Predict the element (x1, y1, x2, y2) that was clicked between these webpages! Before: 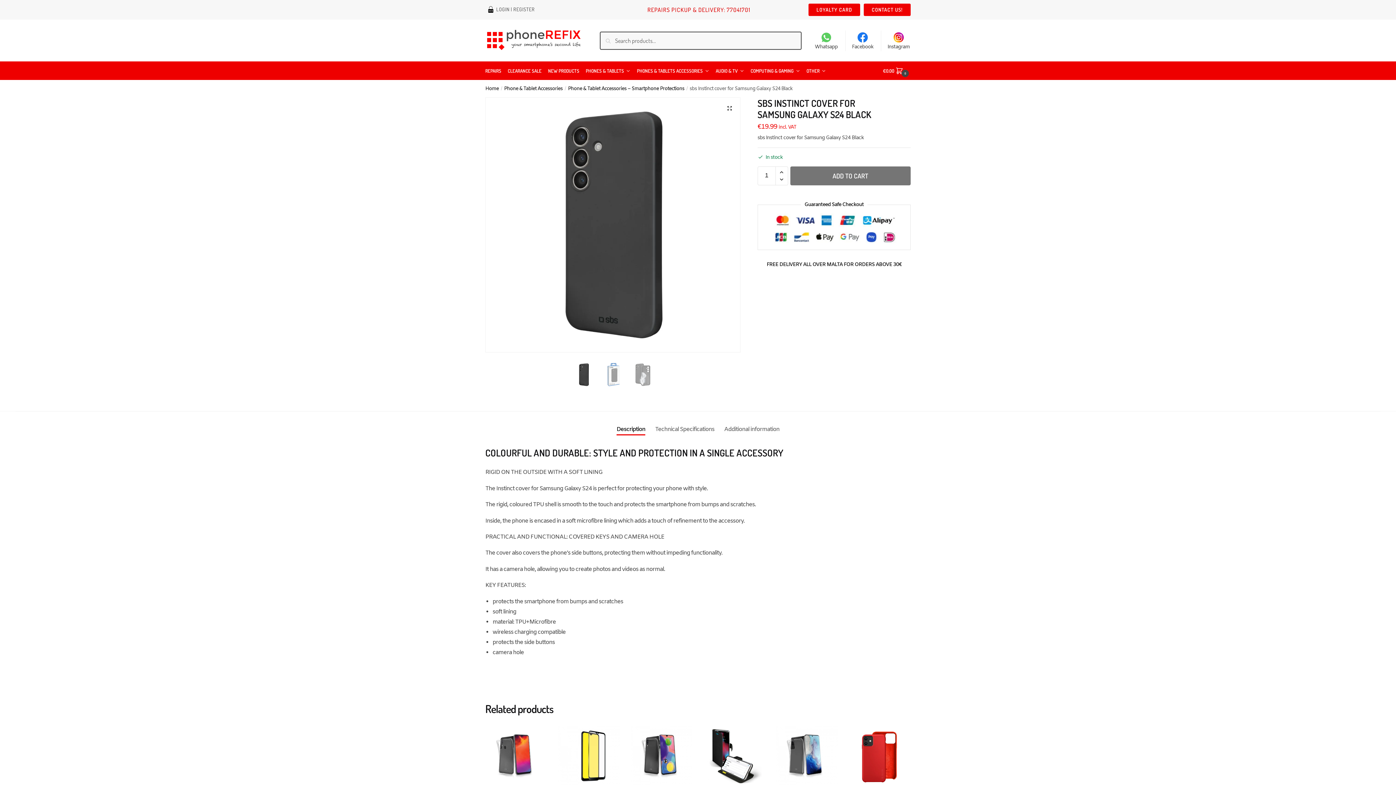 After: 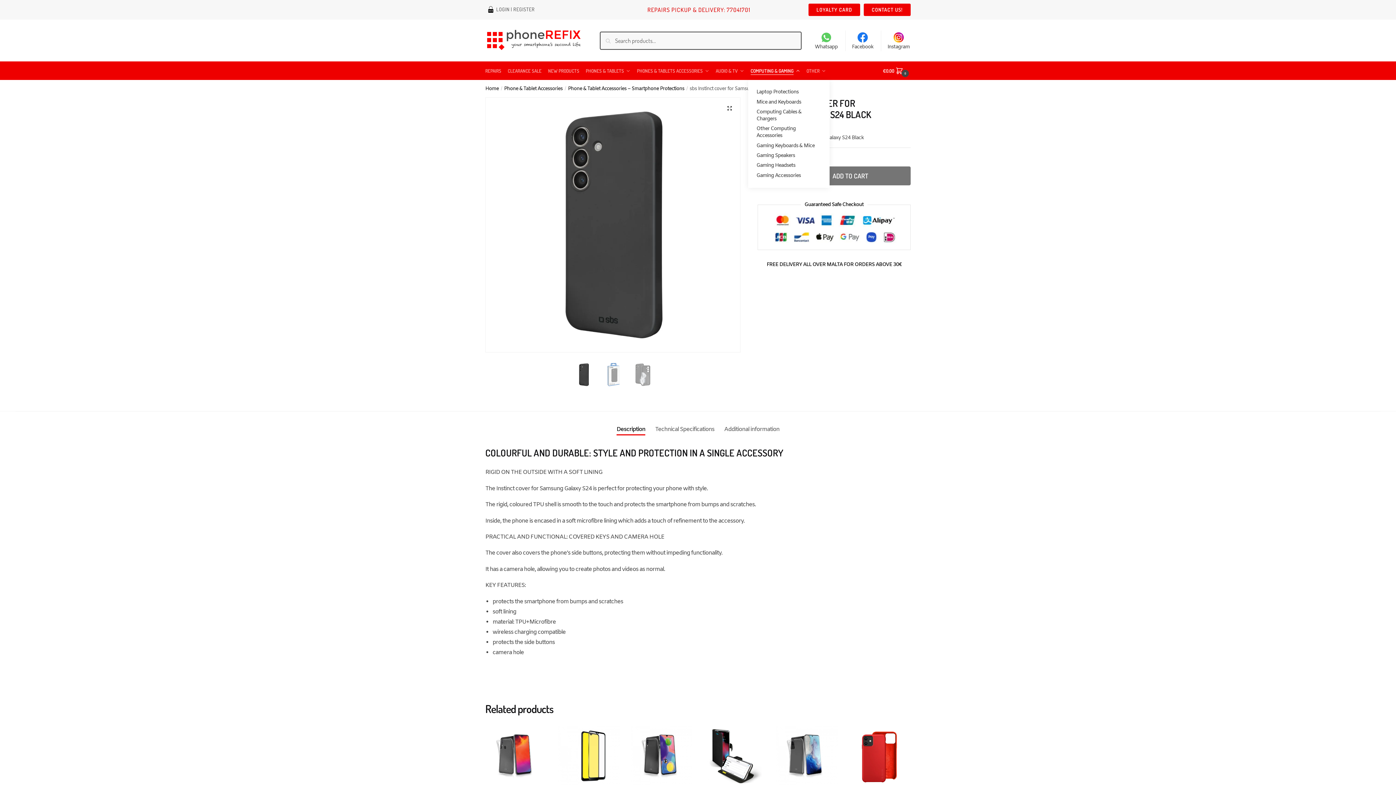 Action: bbox: (748, 61, 802, 80) label: COMPUTING & GAMING